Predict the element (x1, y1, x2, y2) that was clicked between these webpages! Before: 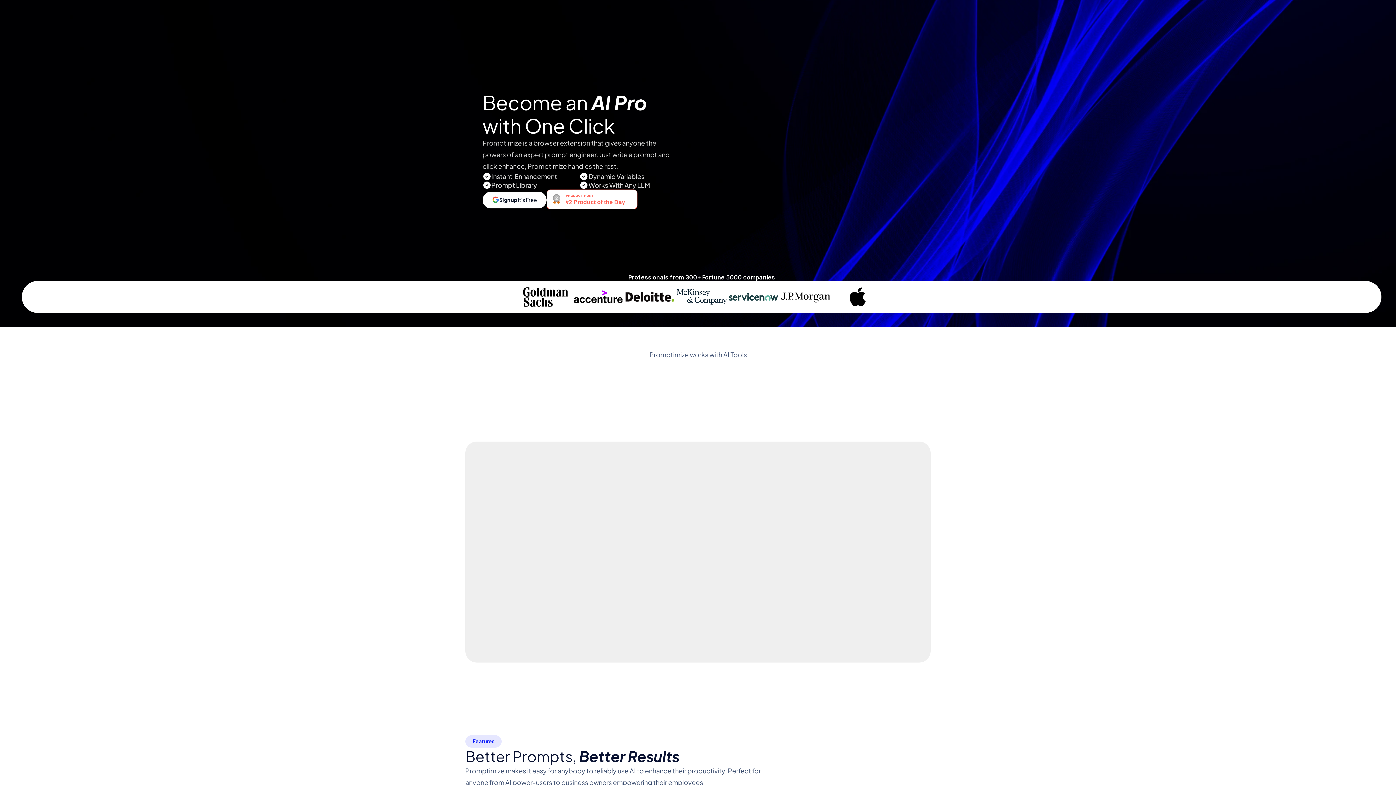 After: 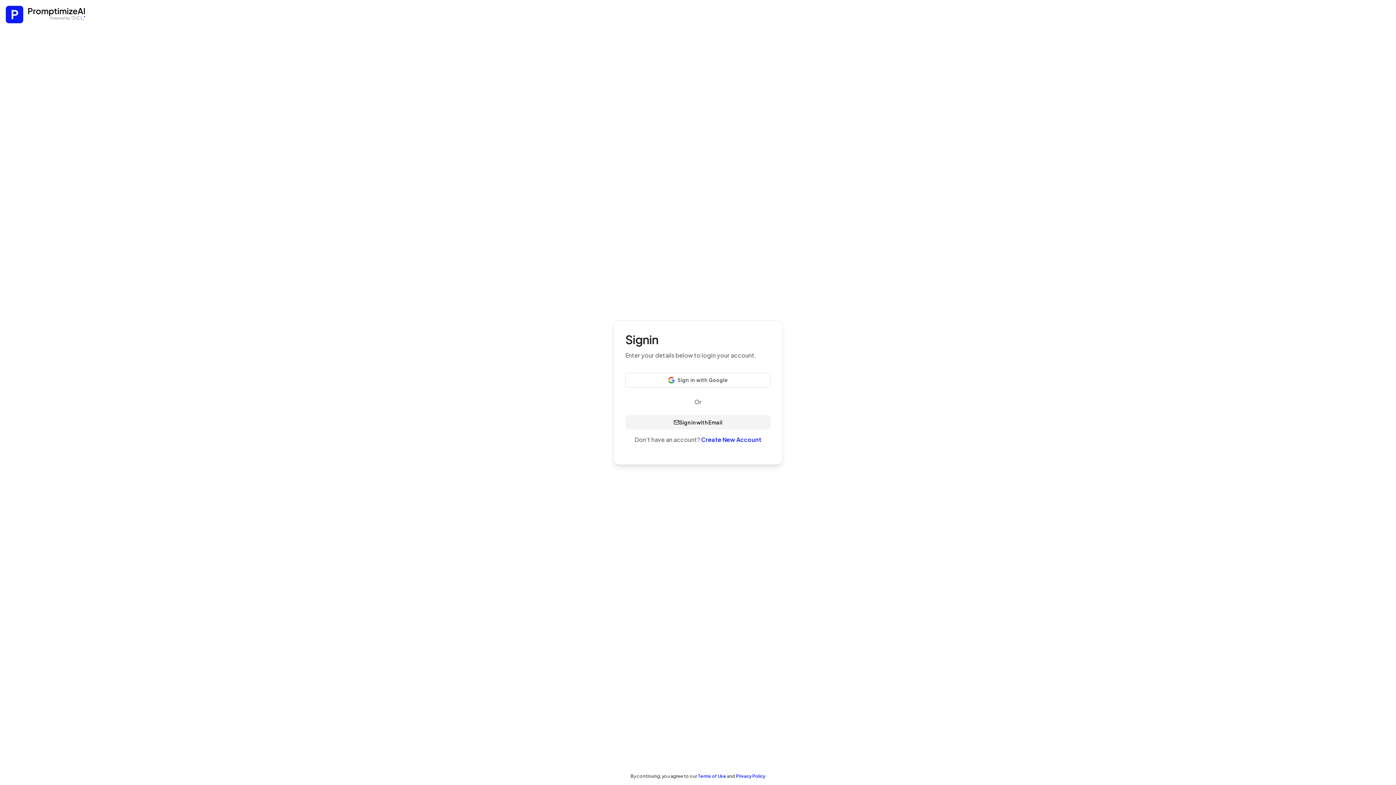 Action: bbox: (794, 21, 808, 27) label: Login